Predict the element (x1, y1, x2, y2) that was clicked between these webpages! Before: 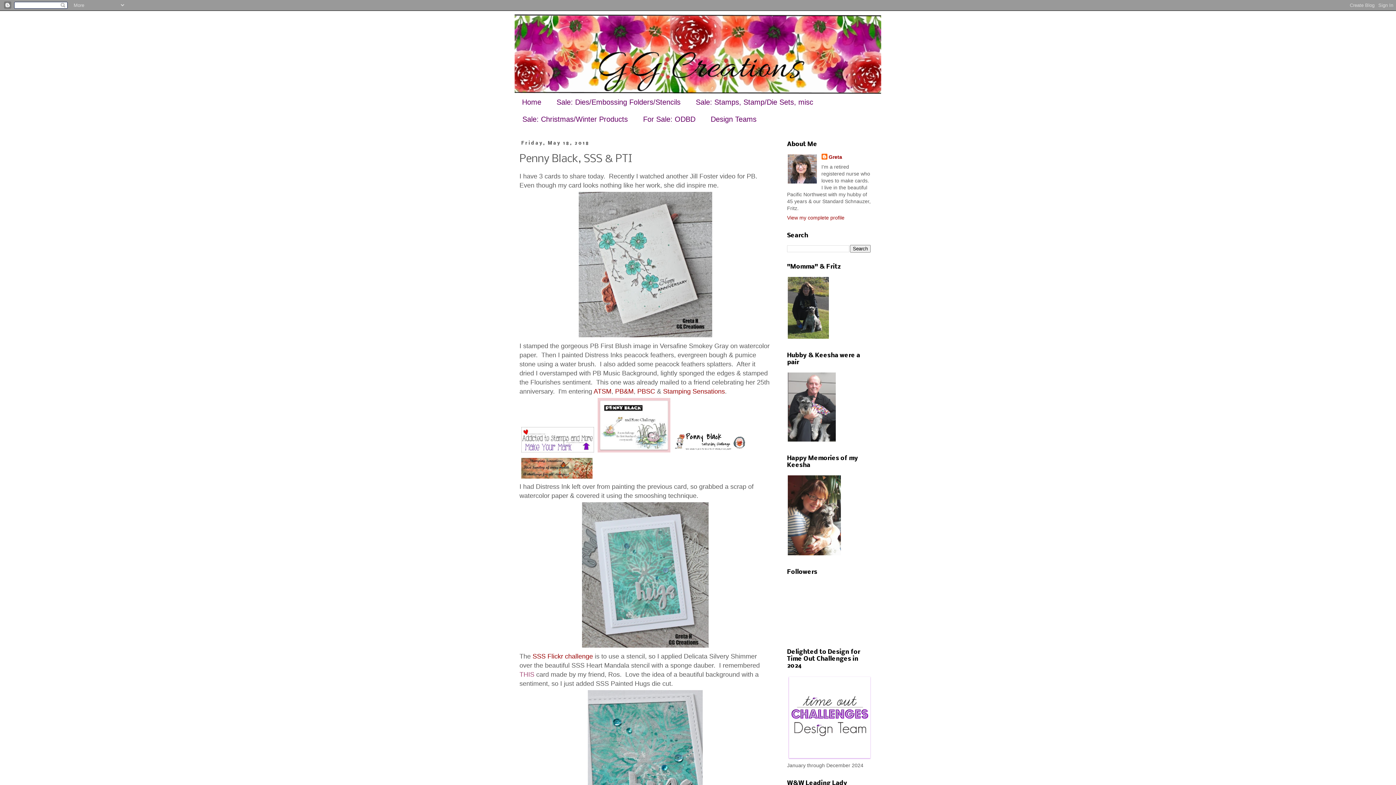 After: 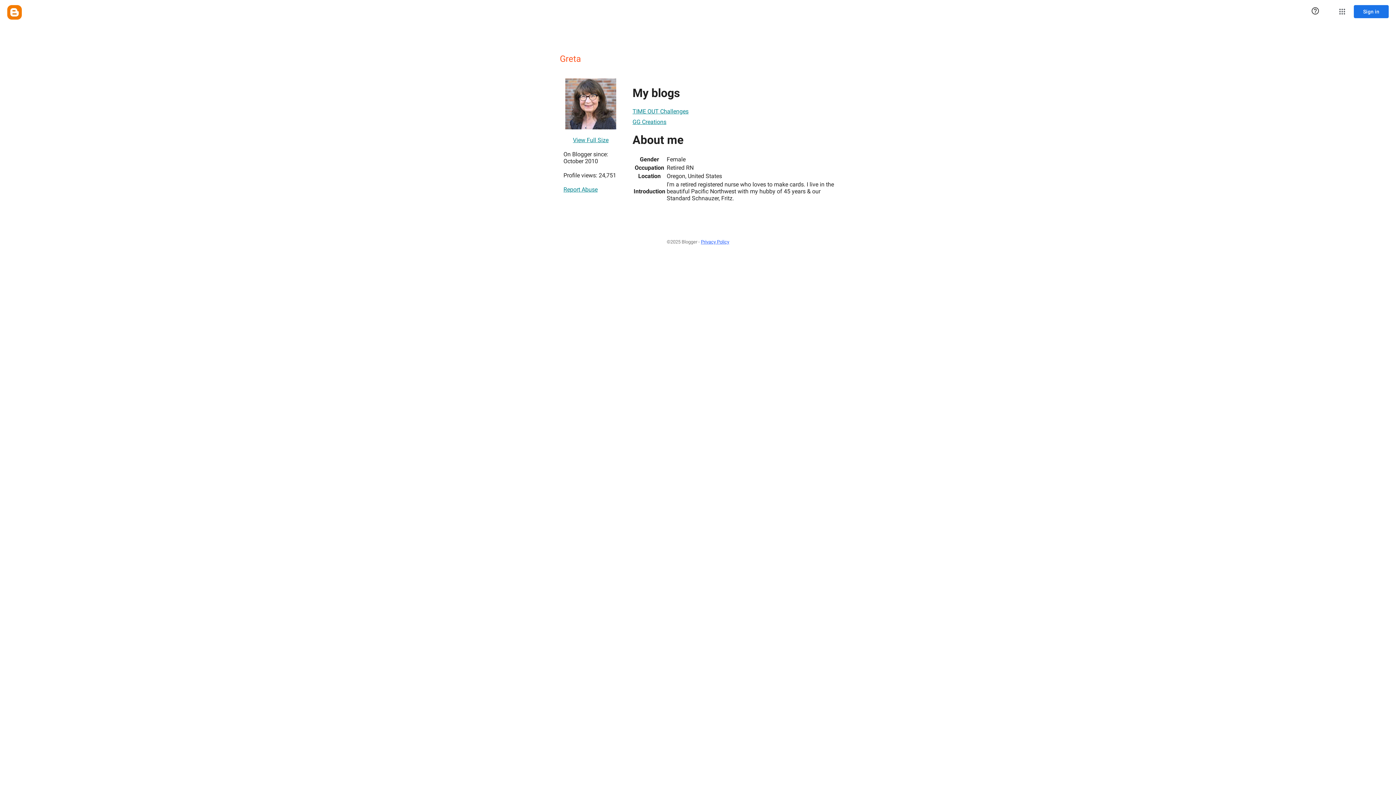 Action: bbox: (787, 214, 844, 220) label: View my complete profile